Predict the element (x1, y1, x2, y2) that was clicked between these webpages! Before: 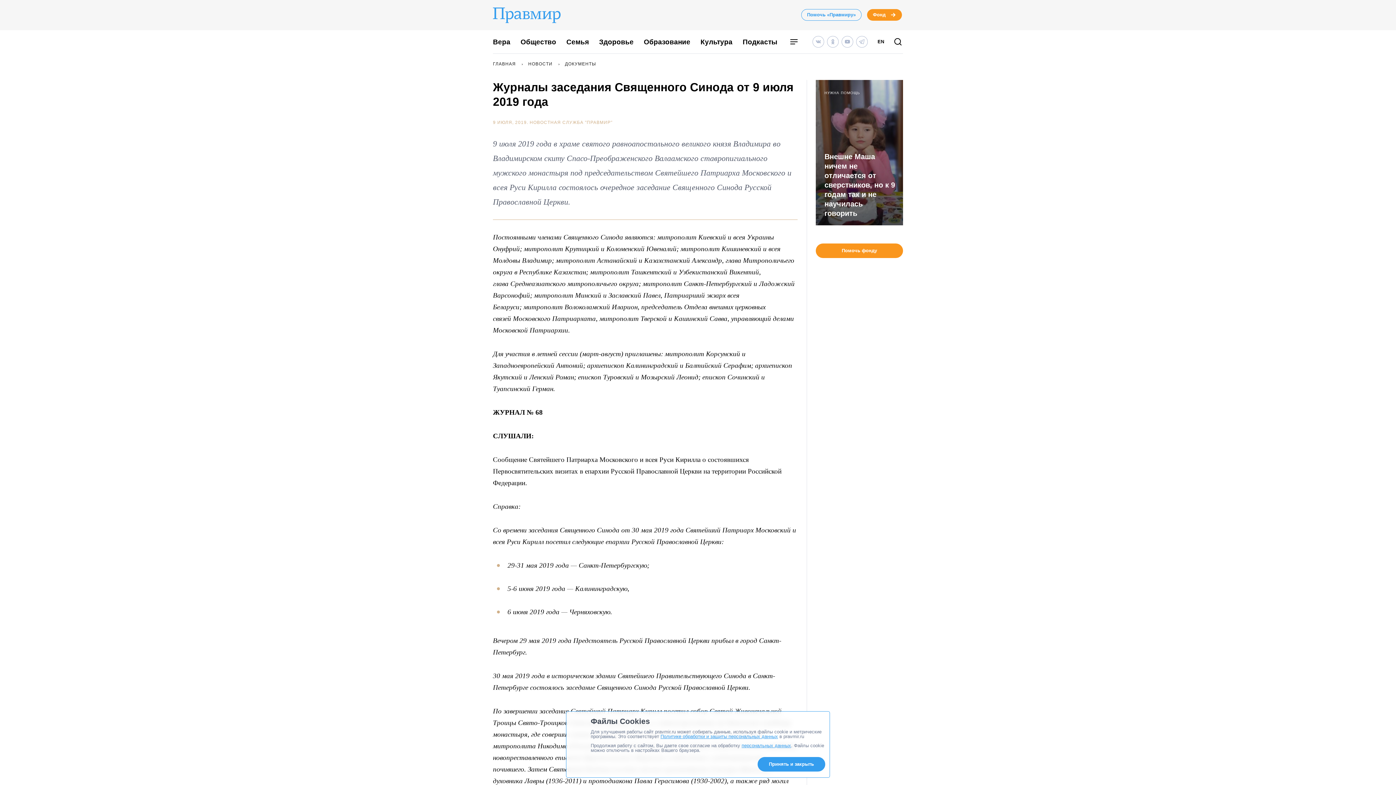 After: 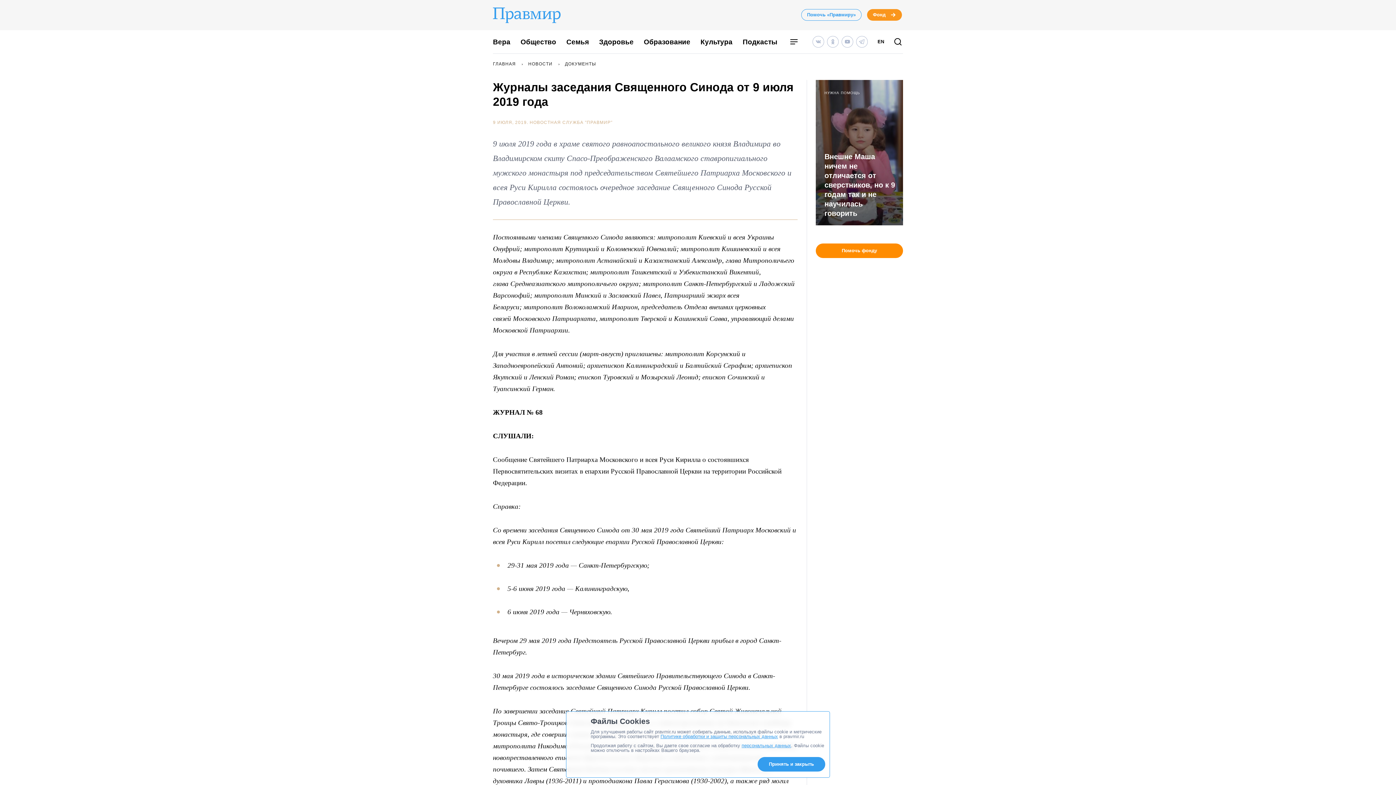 Action: label: Помочь фонду bbox: (816, 243, 903, 258)